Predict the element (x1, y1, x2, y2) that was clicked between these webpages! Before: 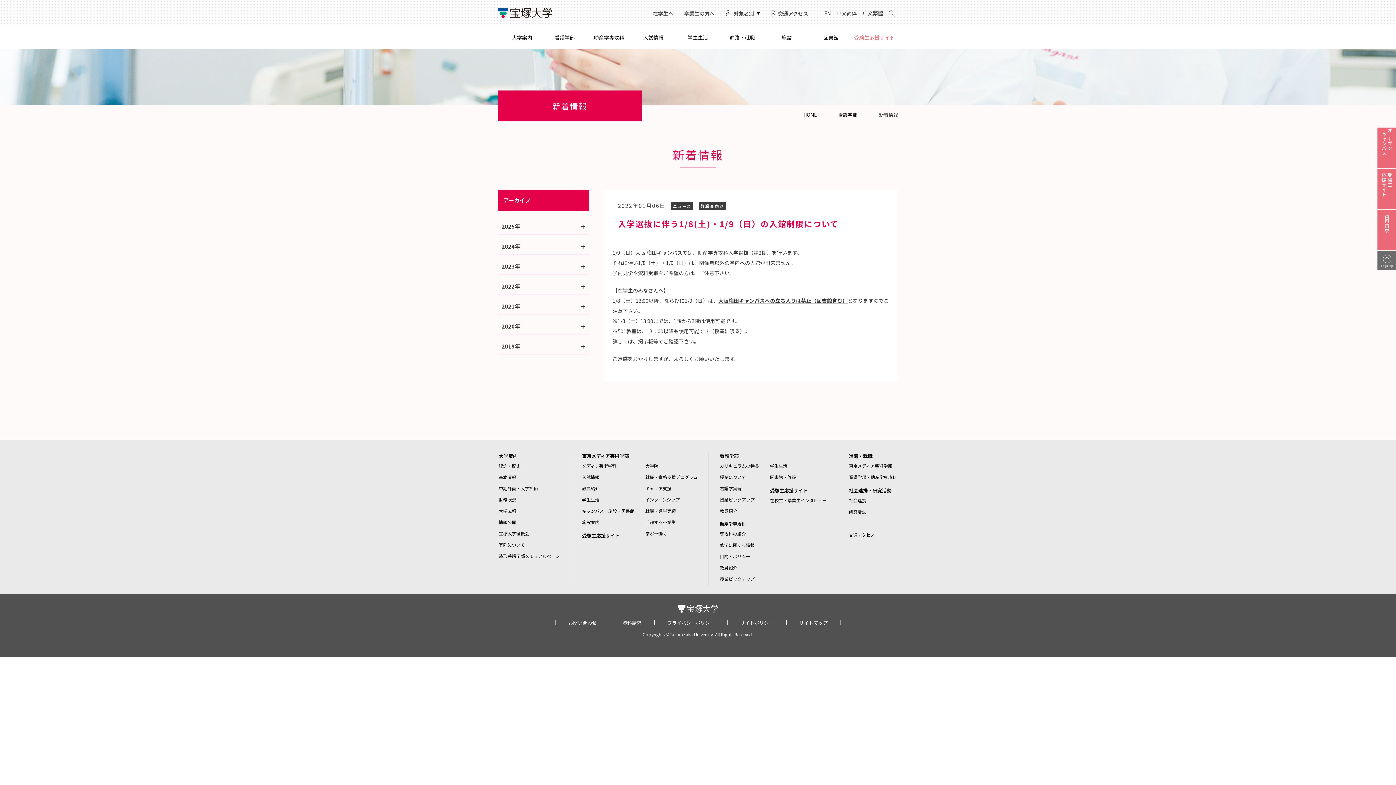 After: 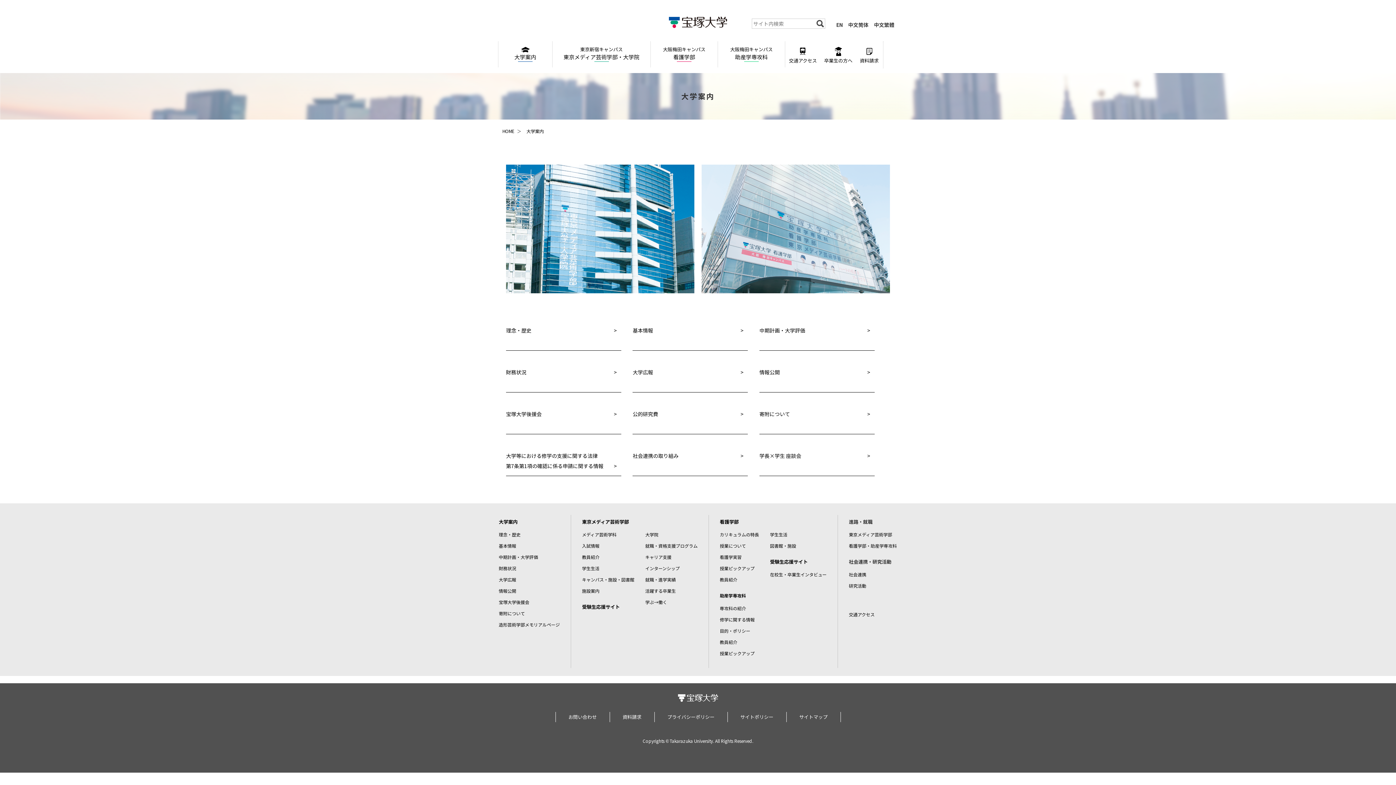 Action: label: 大学案内 bbox: (498, 31, 542, 43)